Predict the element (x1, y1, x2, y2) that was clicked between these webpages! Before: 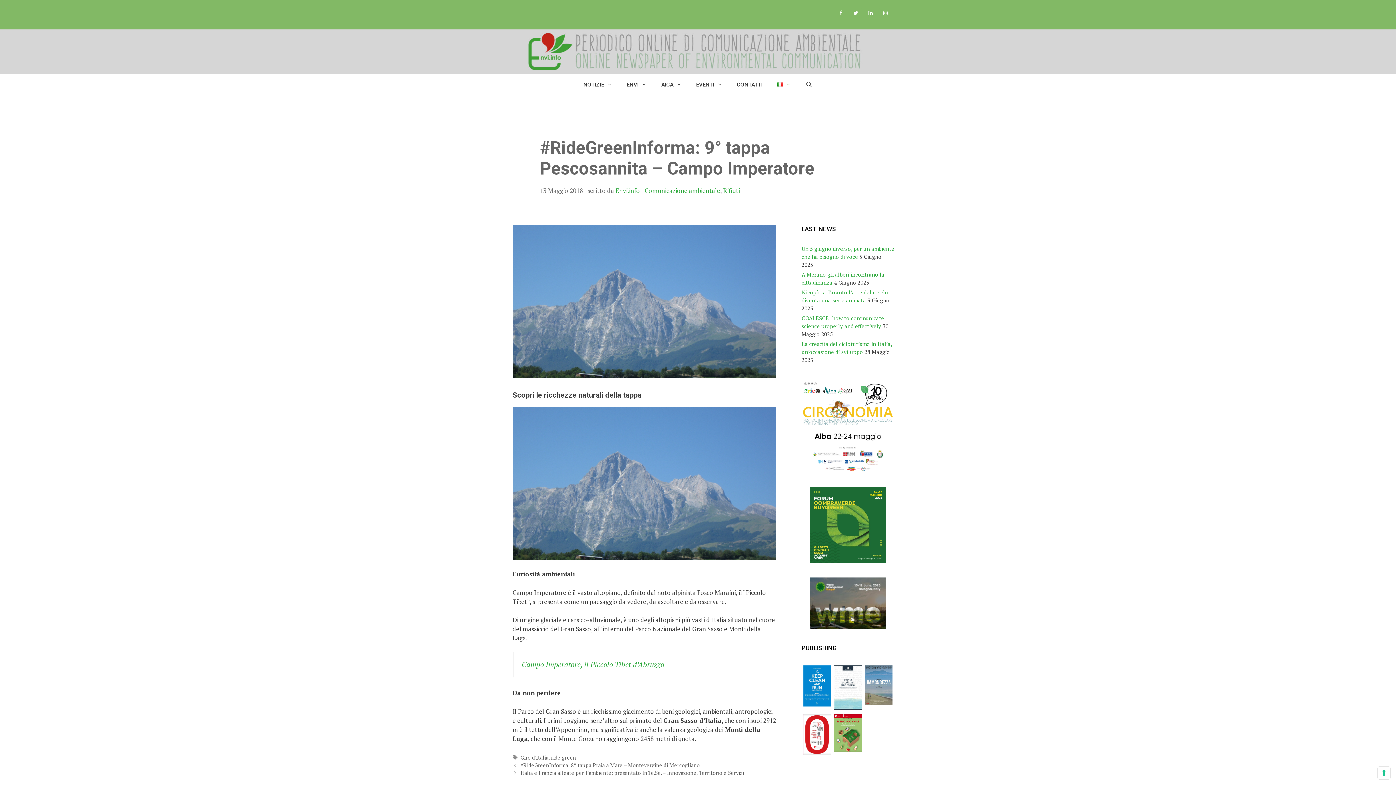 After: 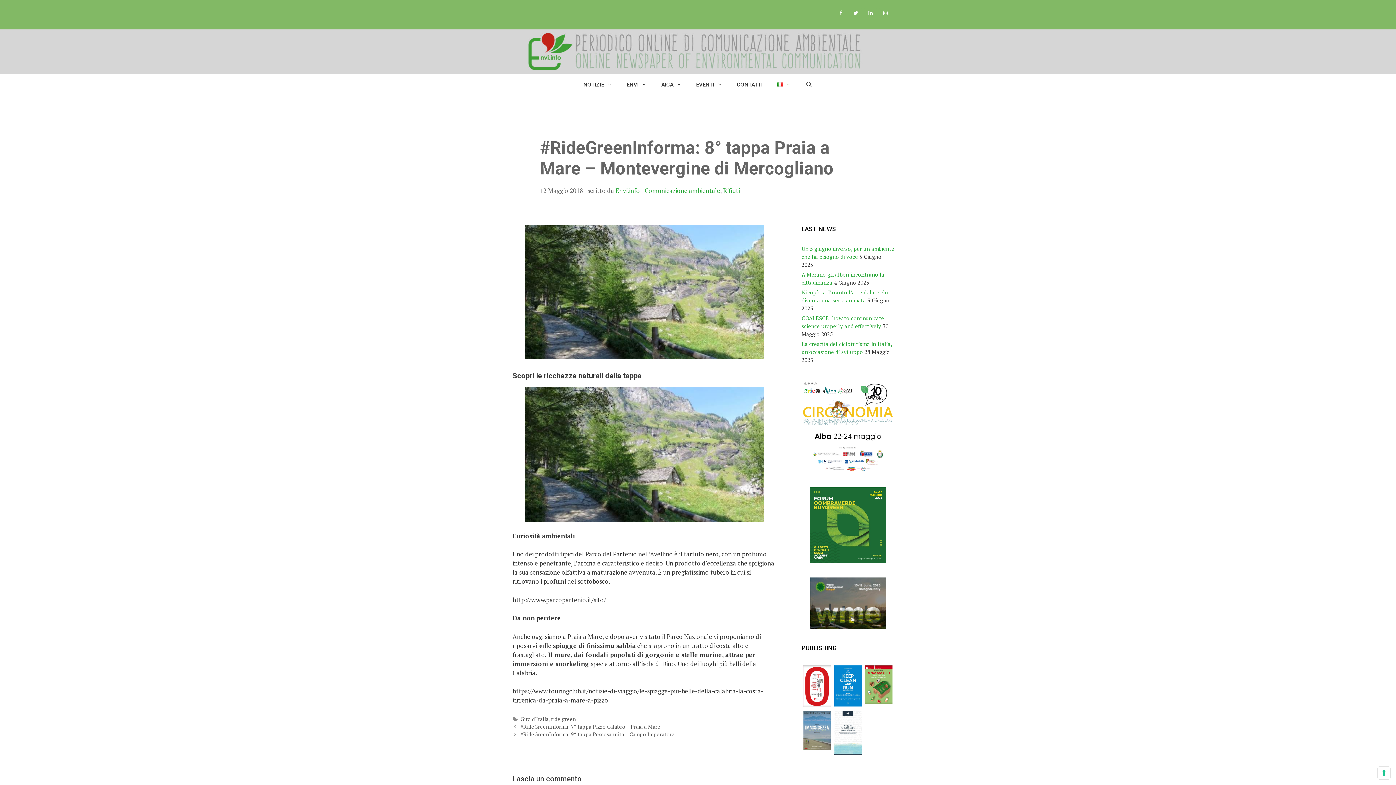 Action: label: #RideGreenInforma: 8° tappa Praia a Mare – Montevergine di Mercogliano bbox: (520, 762, 699, 768)